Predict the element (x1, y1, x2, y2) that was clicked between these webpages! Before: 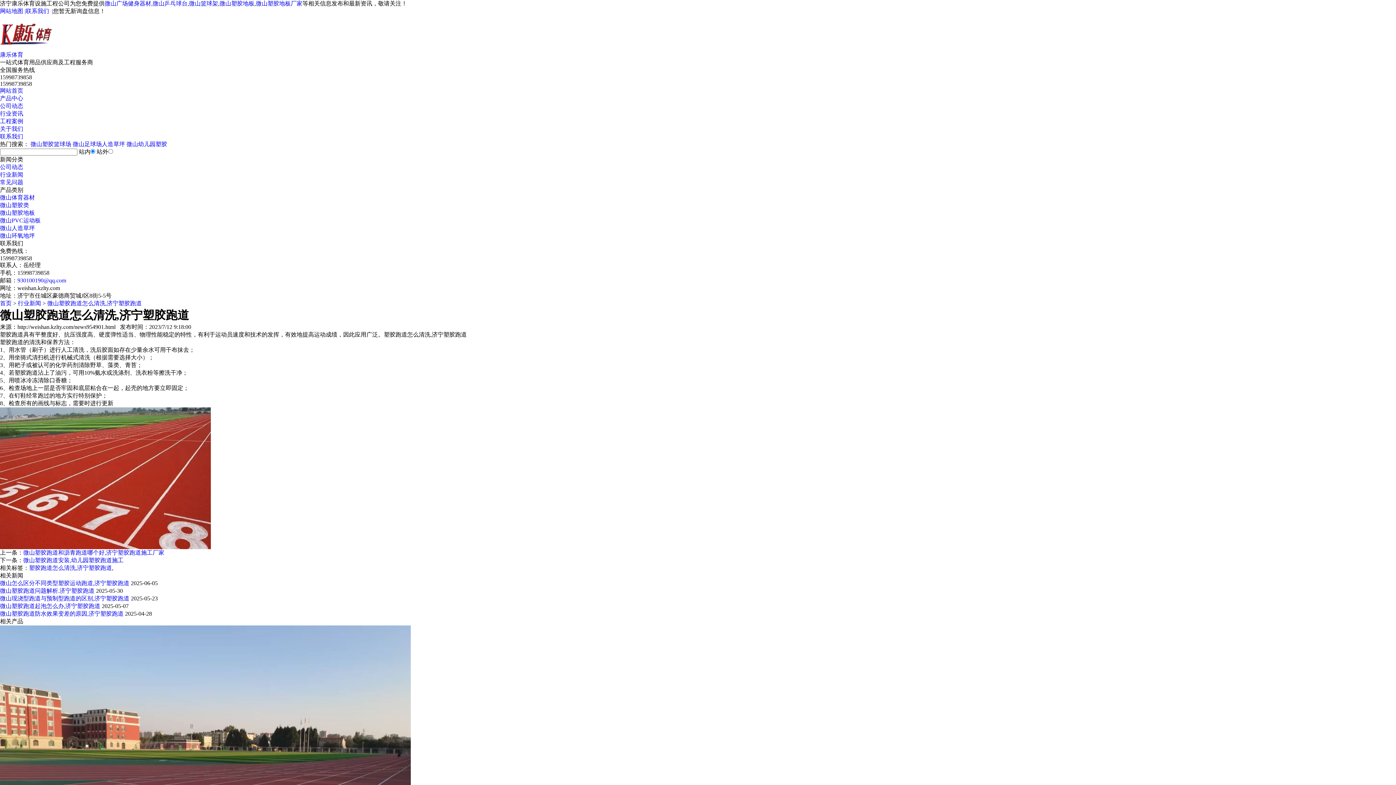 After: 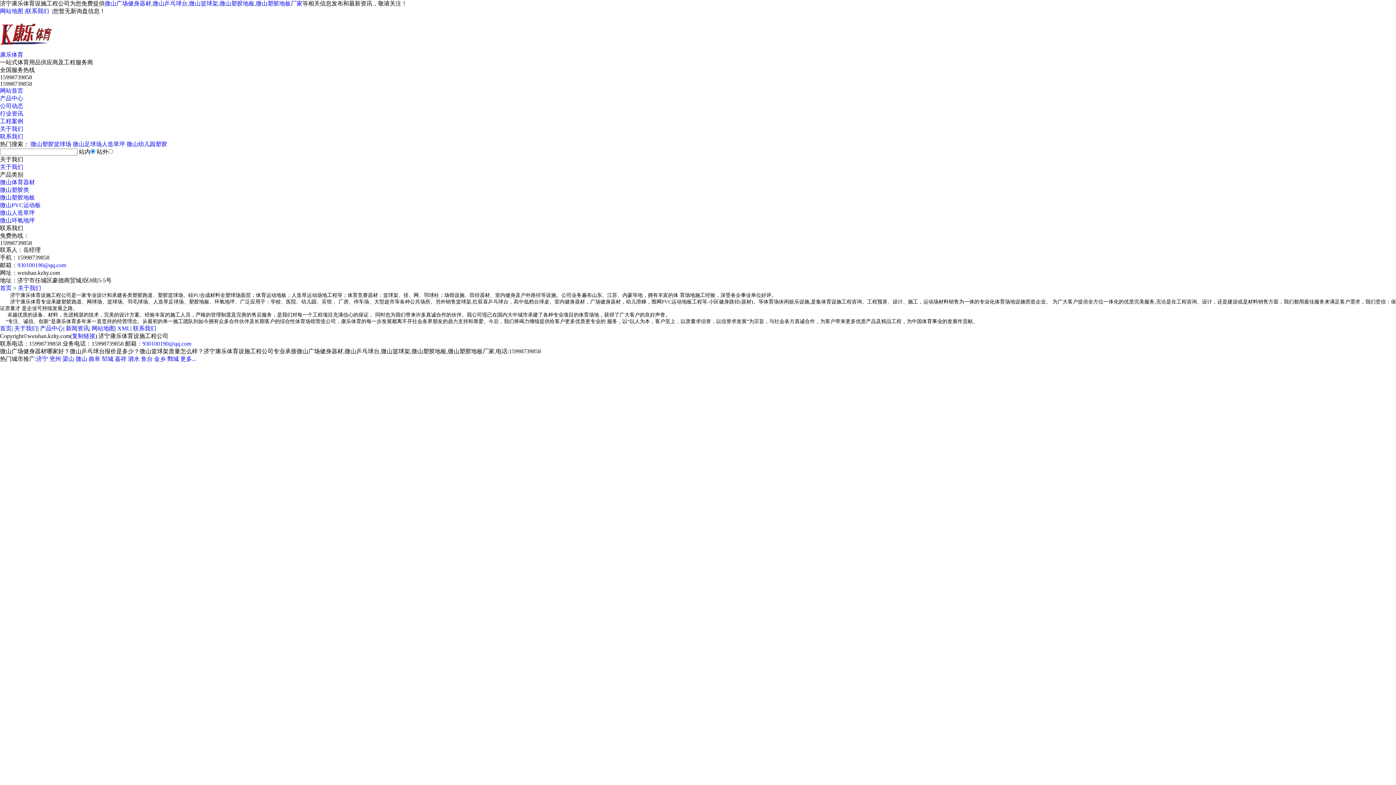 Action: bbox: (0, 125, 23, 132) label: 关于我们